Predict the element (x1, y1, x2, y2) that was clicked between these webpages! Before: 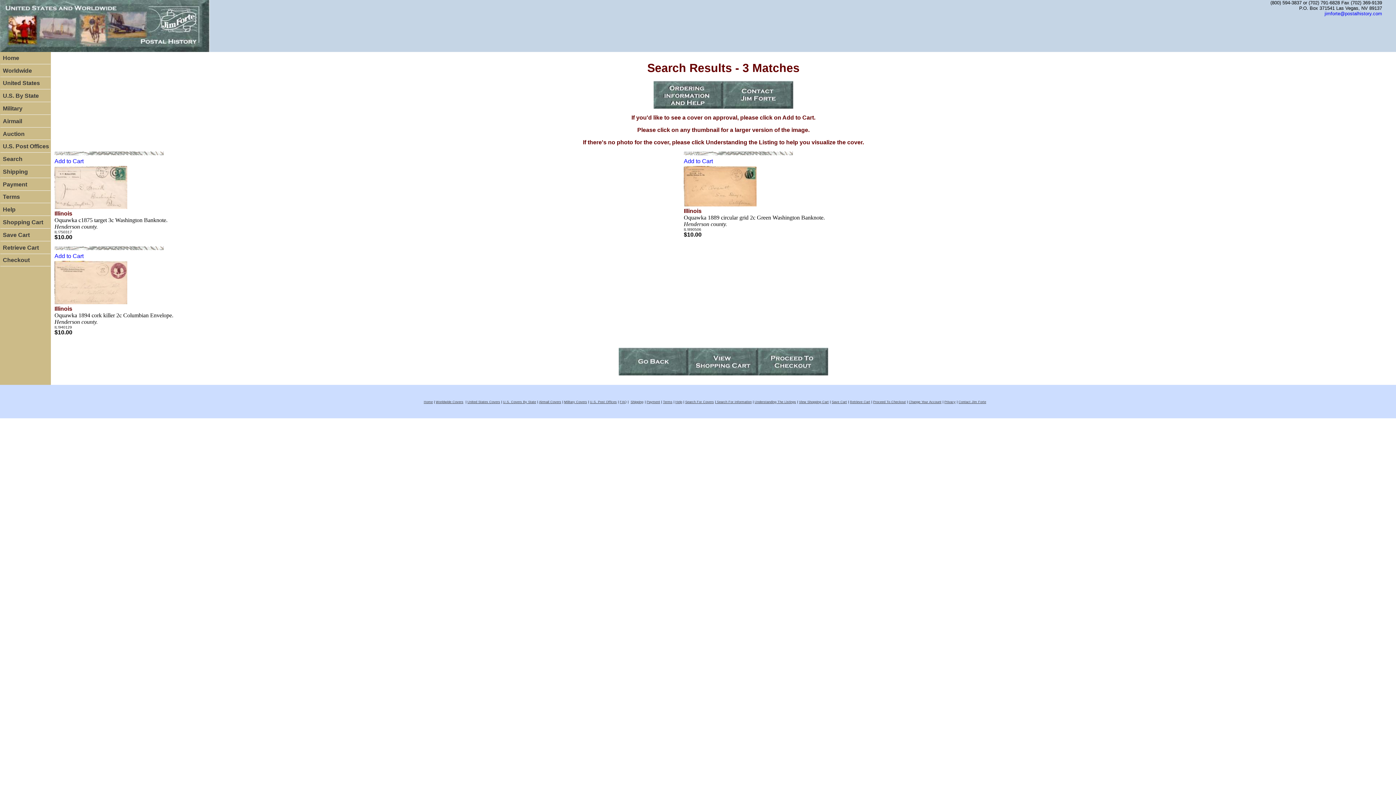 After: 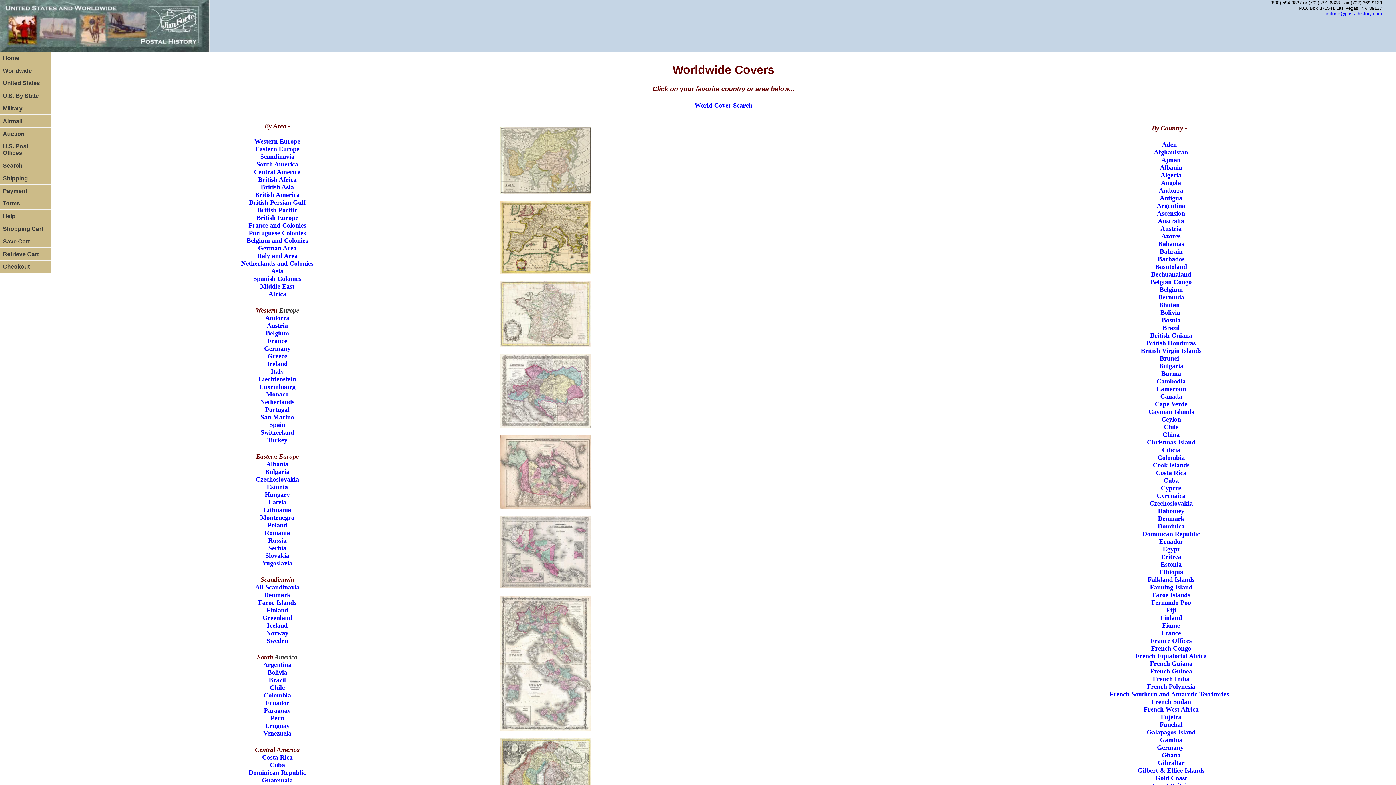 Action: bbox: (0, 65, 50, 76) label: Worldwide